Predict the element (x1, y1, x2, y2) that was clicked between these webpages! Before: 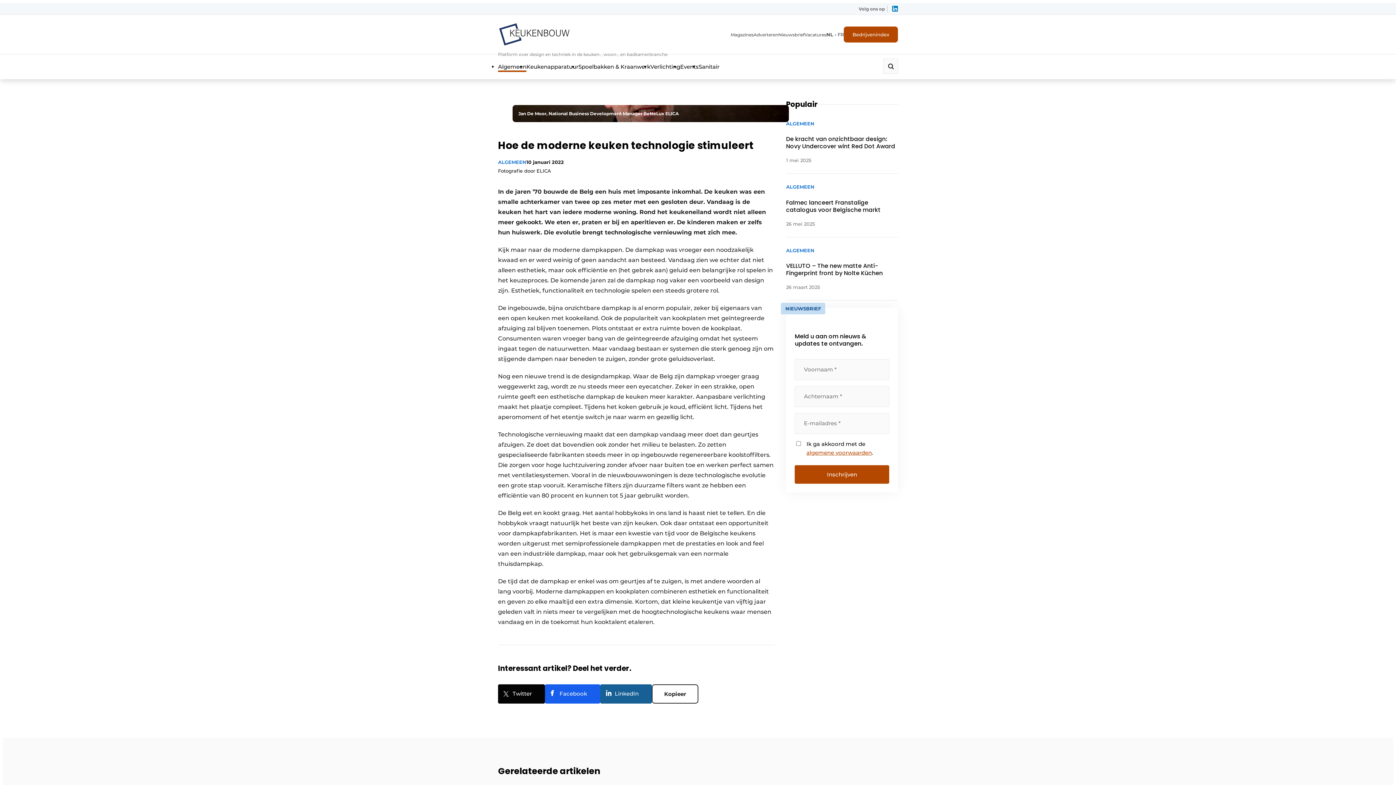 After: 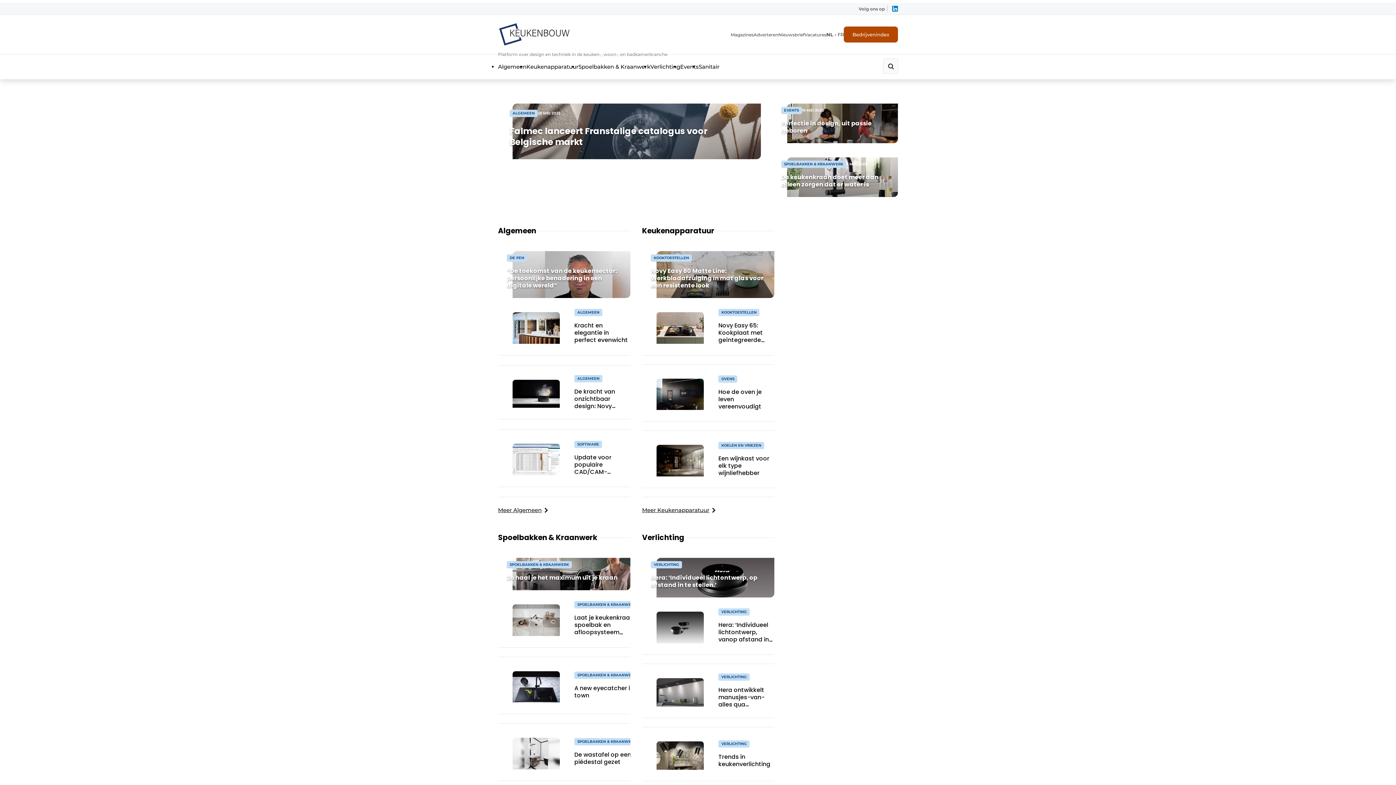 Action: bbox: (498, 22, 570, 46)